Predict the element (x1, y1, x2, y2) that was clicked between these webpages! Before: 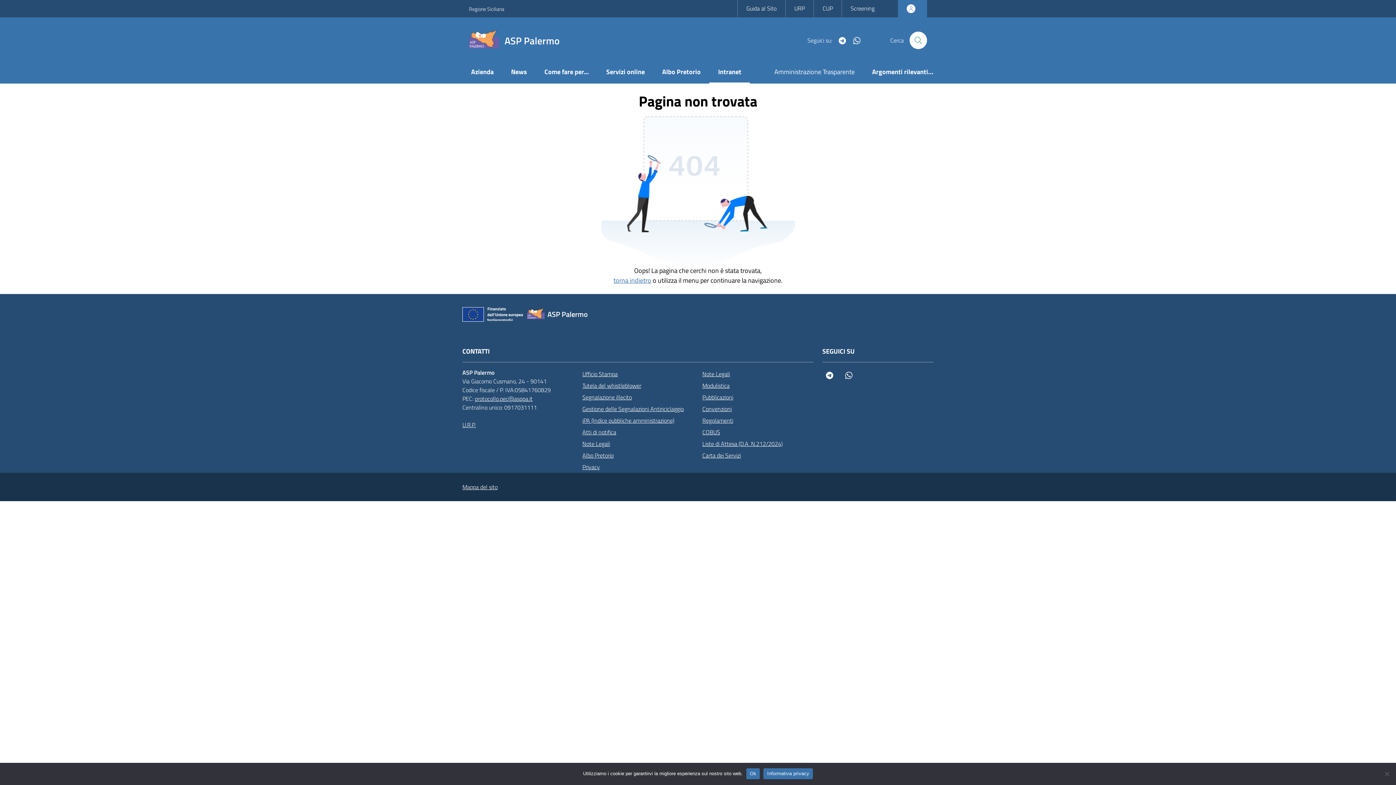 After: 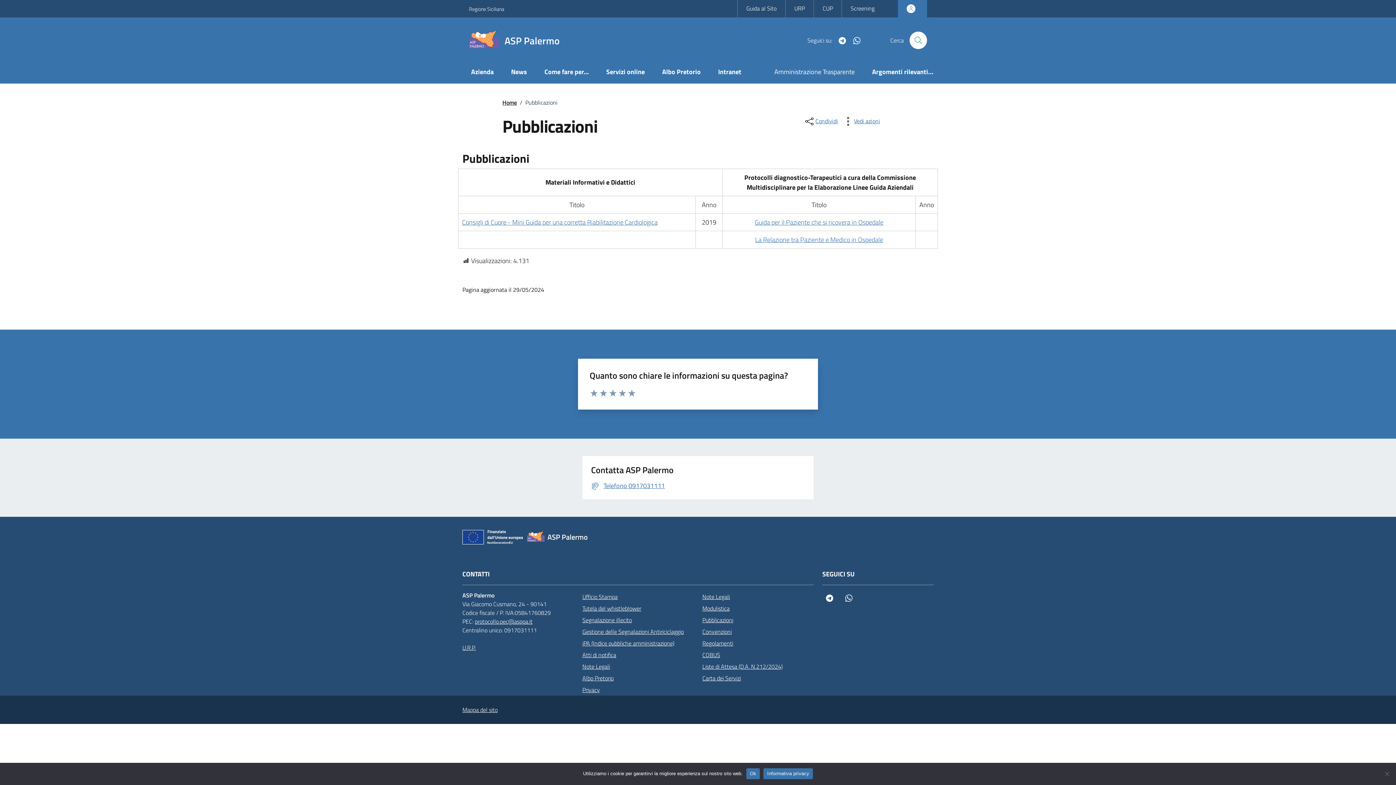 Action: bbox: (702, 391, 733, 403) label: Pubblicazioni